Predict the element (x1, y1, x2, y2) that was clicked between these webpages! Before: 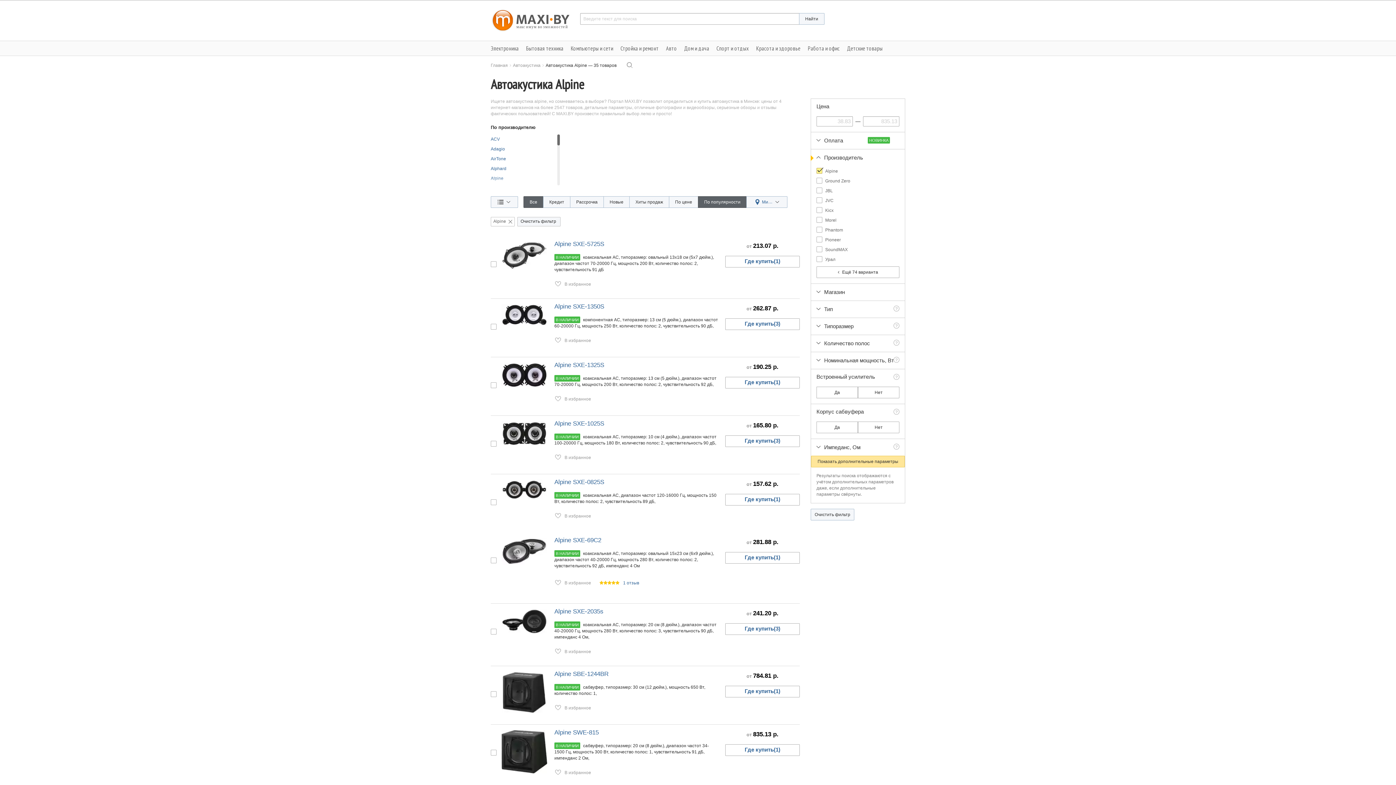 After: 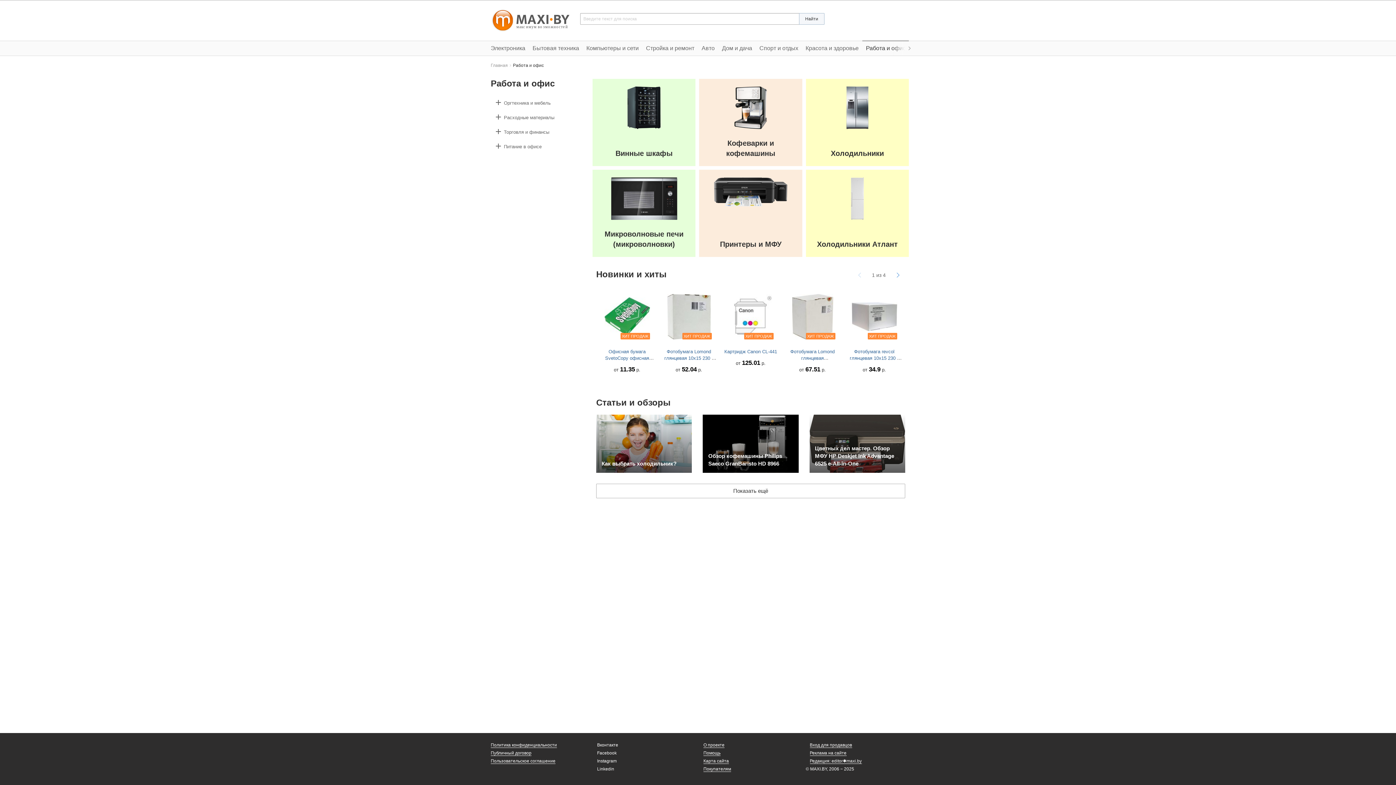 Action: bbox: (804, 40, 843, 55) label: Работа и офис